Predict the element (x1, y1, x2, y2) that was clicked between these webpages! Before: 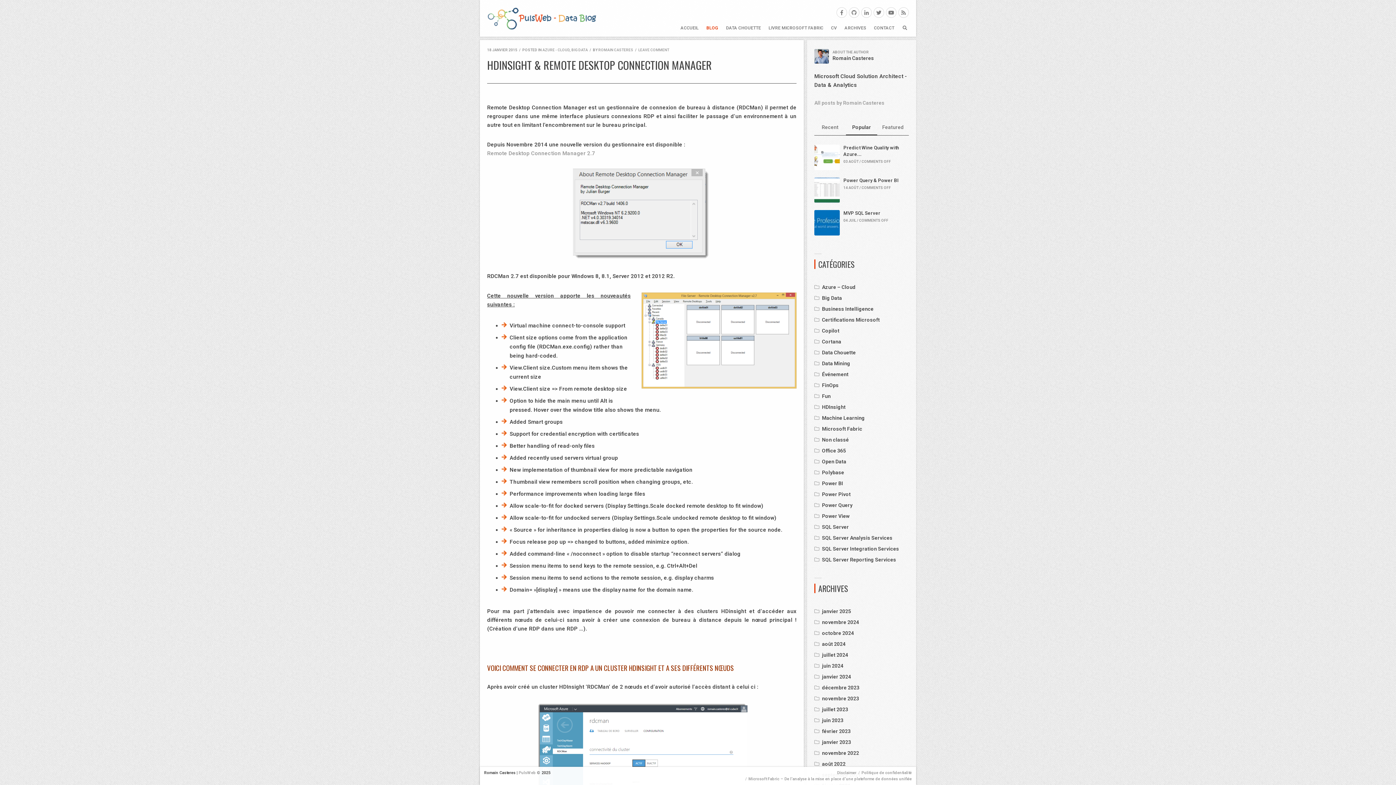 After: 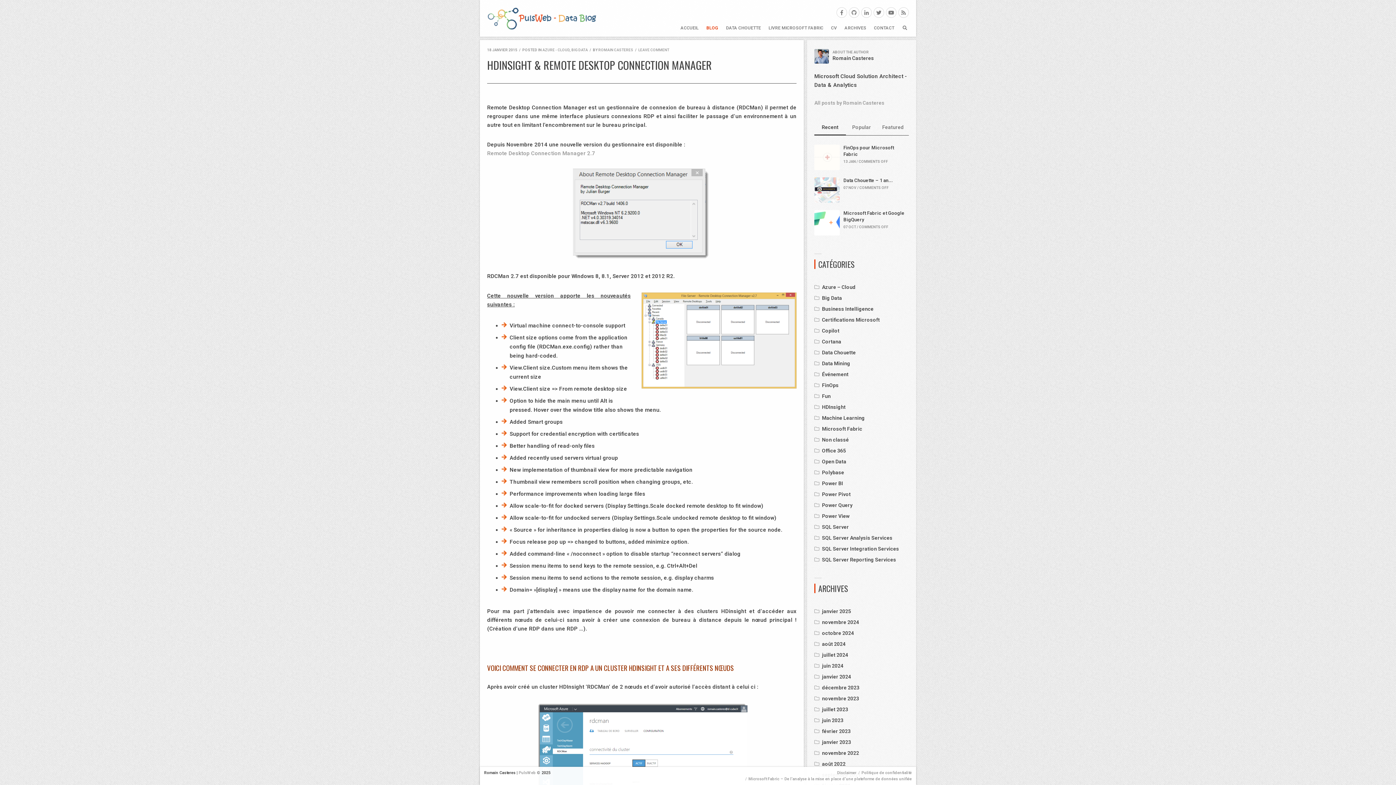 Action: bbox: (816, 122, 844, 131) label: Recent